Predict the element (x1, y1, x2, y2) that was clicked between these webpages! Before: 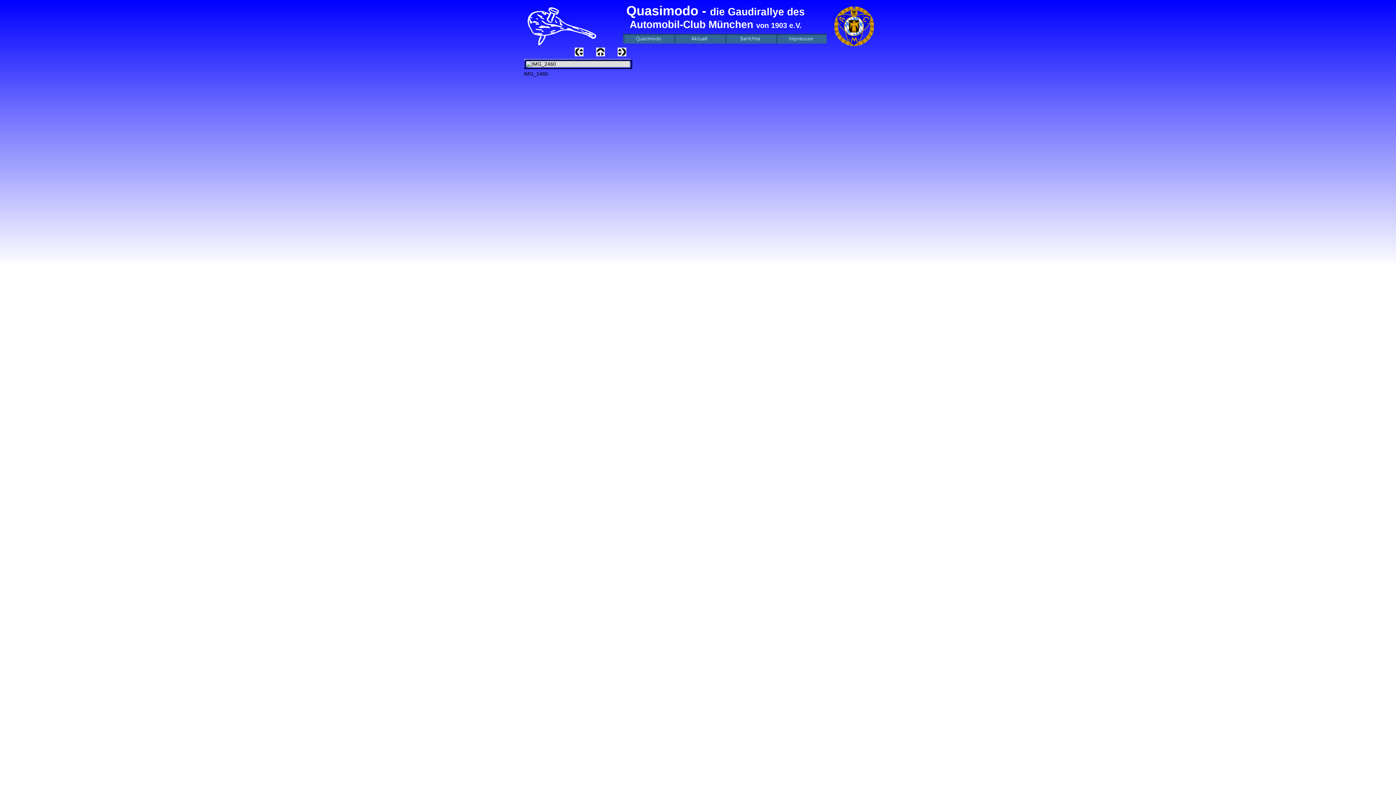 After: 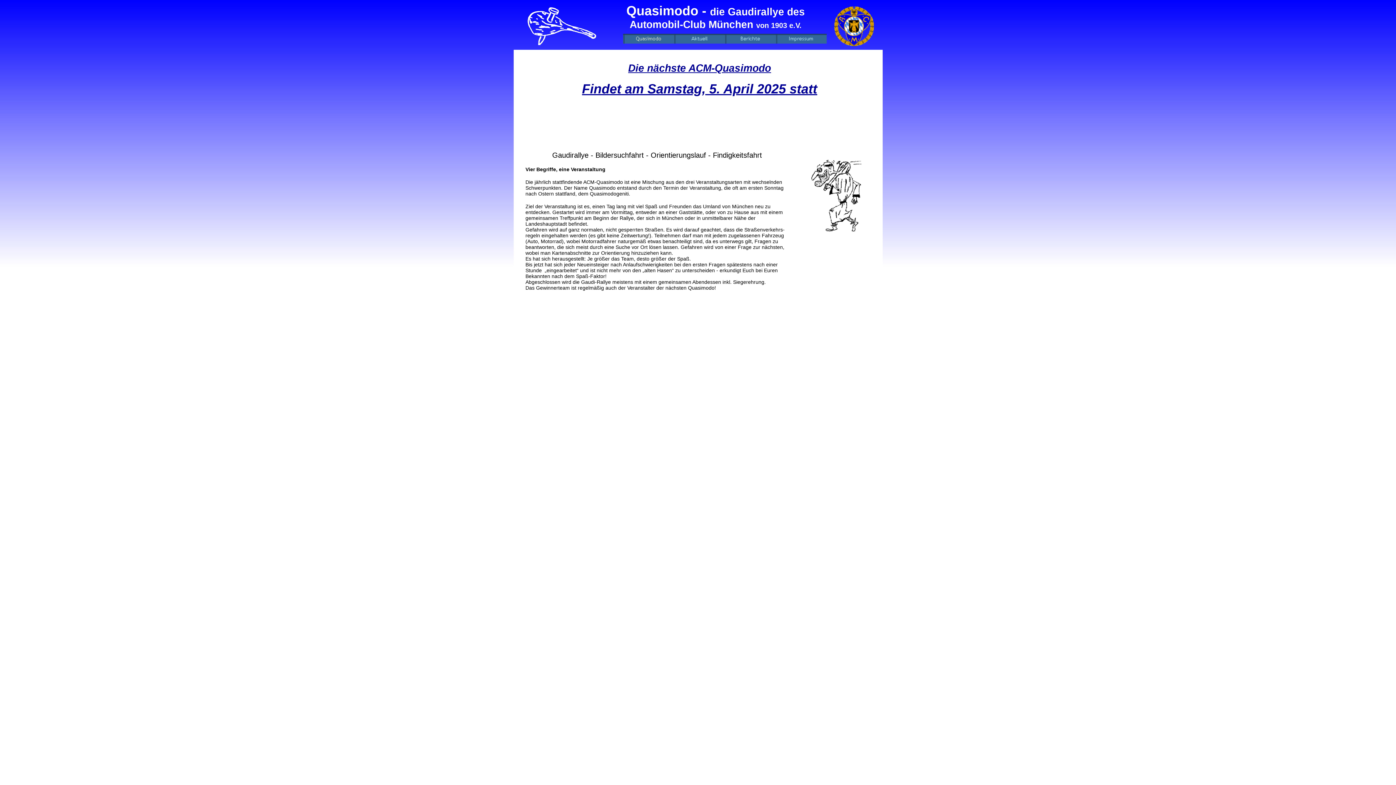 Action: bbox: (623, 38, 674, 44)